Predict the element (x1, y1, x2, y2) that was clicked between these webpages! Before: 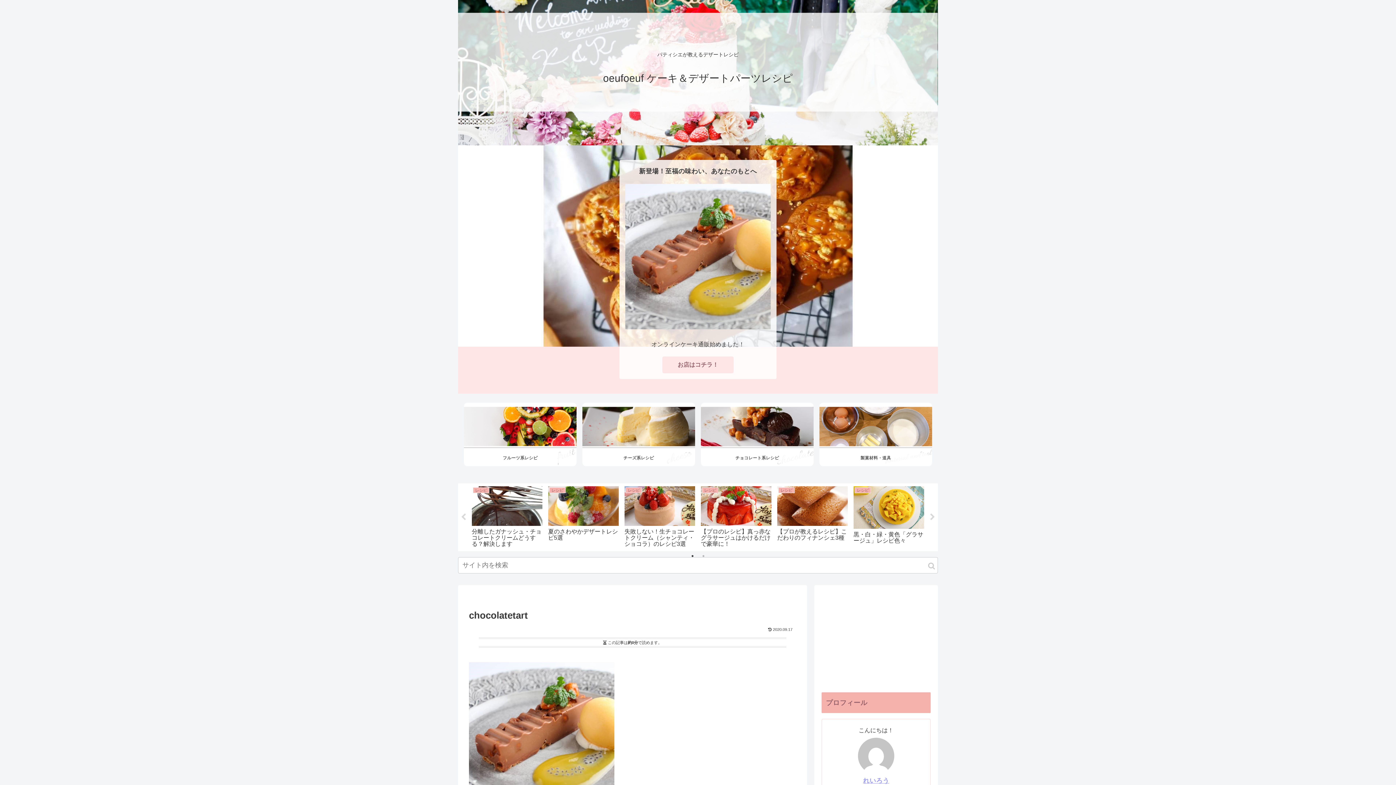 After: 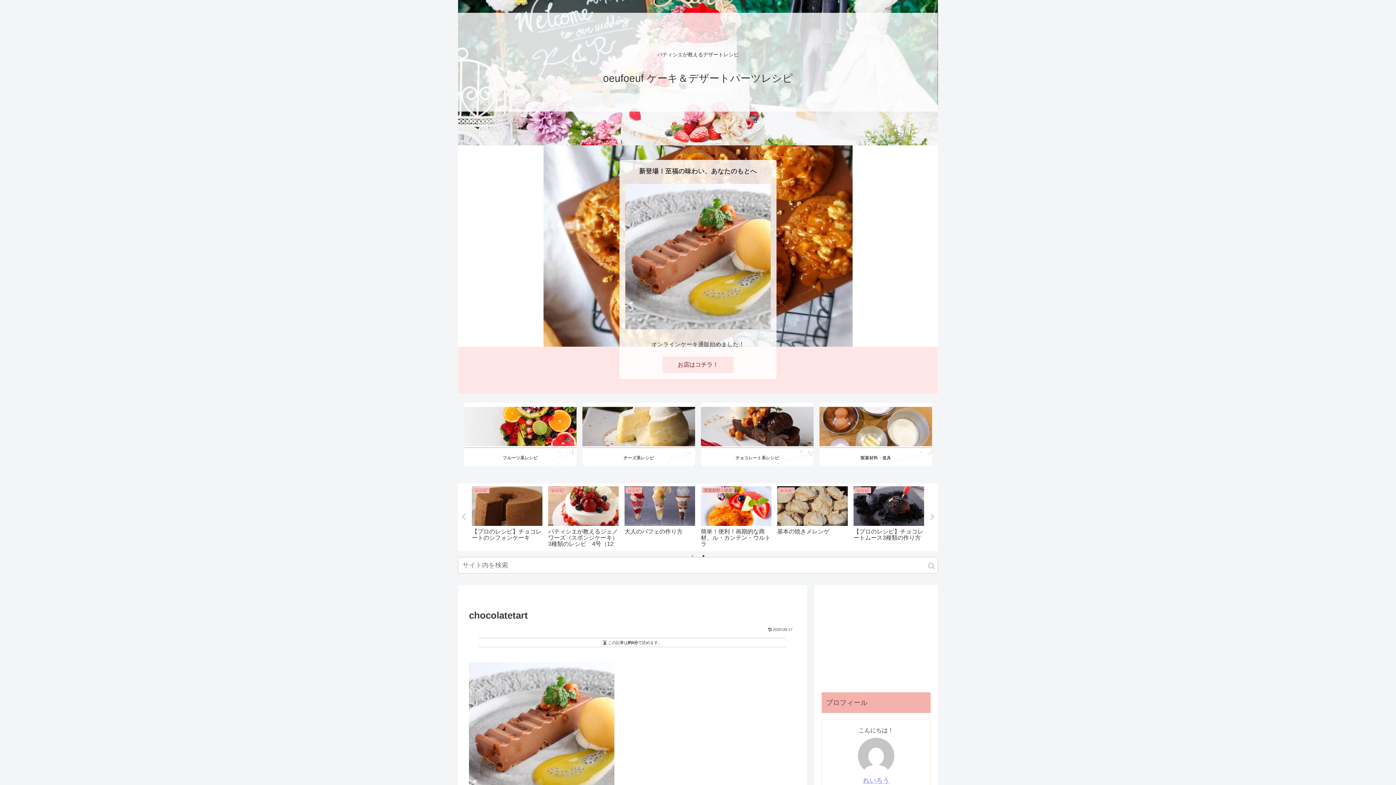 Action: bbox: (700, 552, 707, 560) label: 2 of 2